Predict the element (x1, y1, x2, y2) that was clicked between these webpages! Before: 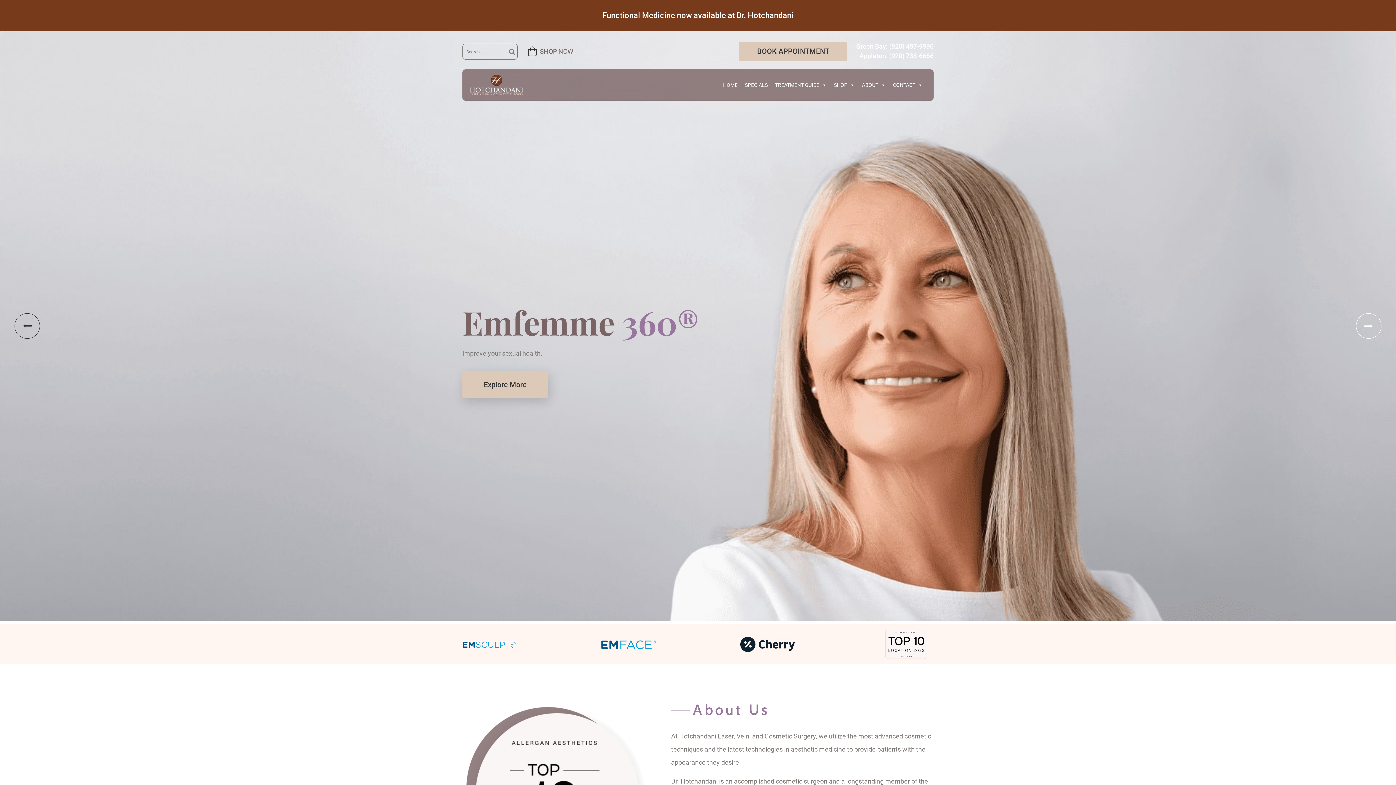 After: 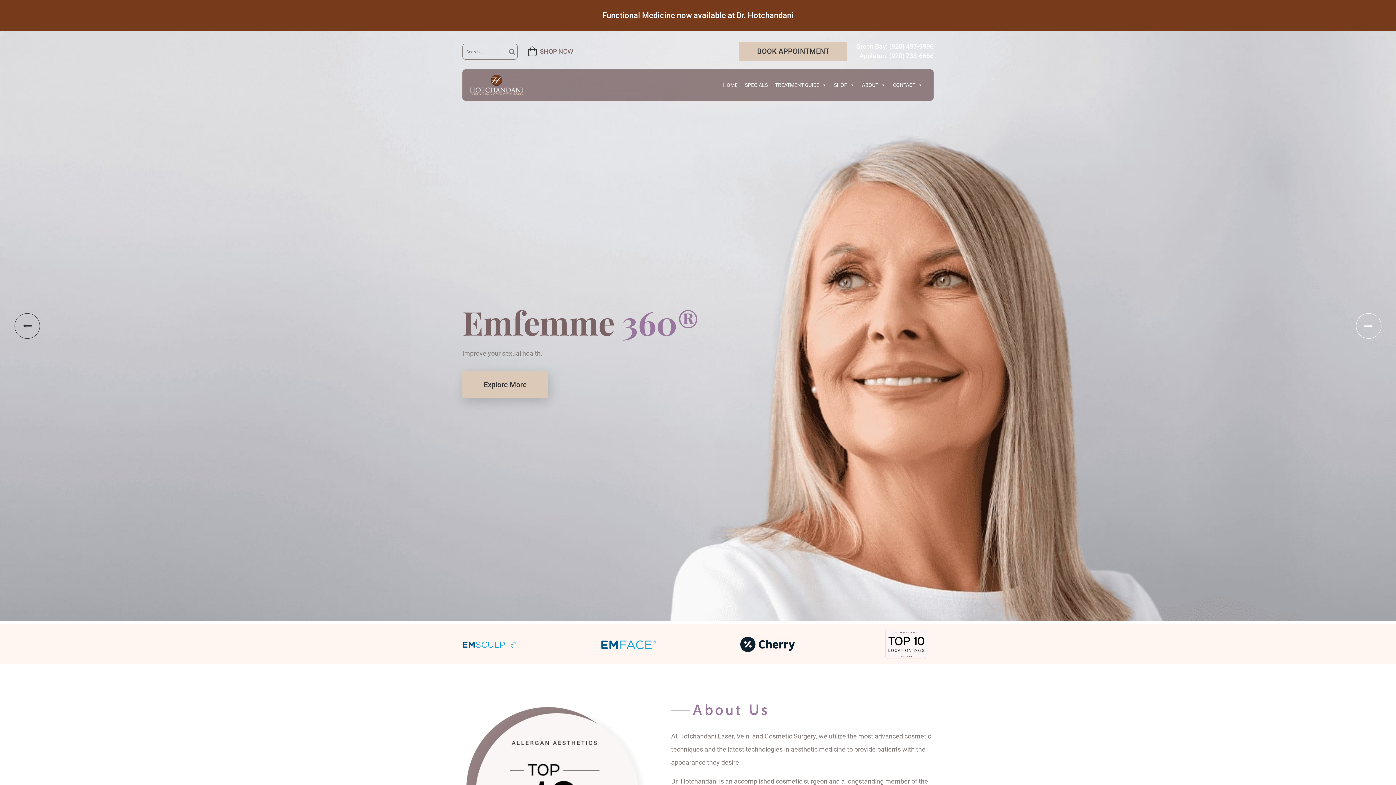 Action: label: HOME bbox: (719, 77, 741, 92)